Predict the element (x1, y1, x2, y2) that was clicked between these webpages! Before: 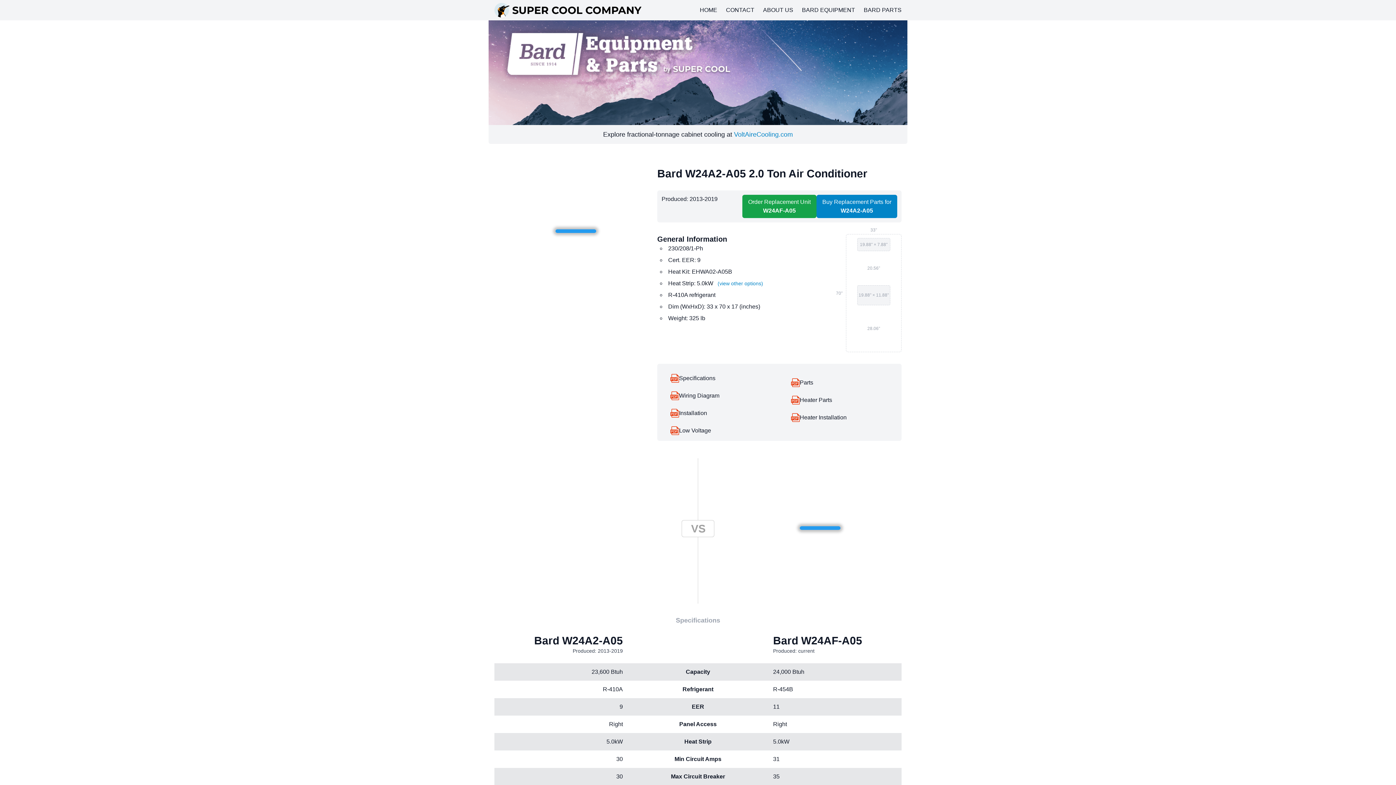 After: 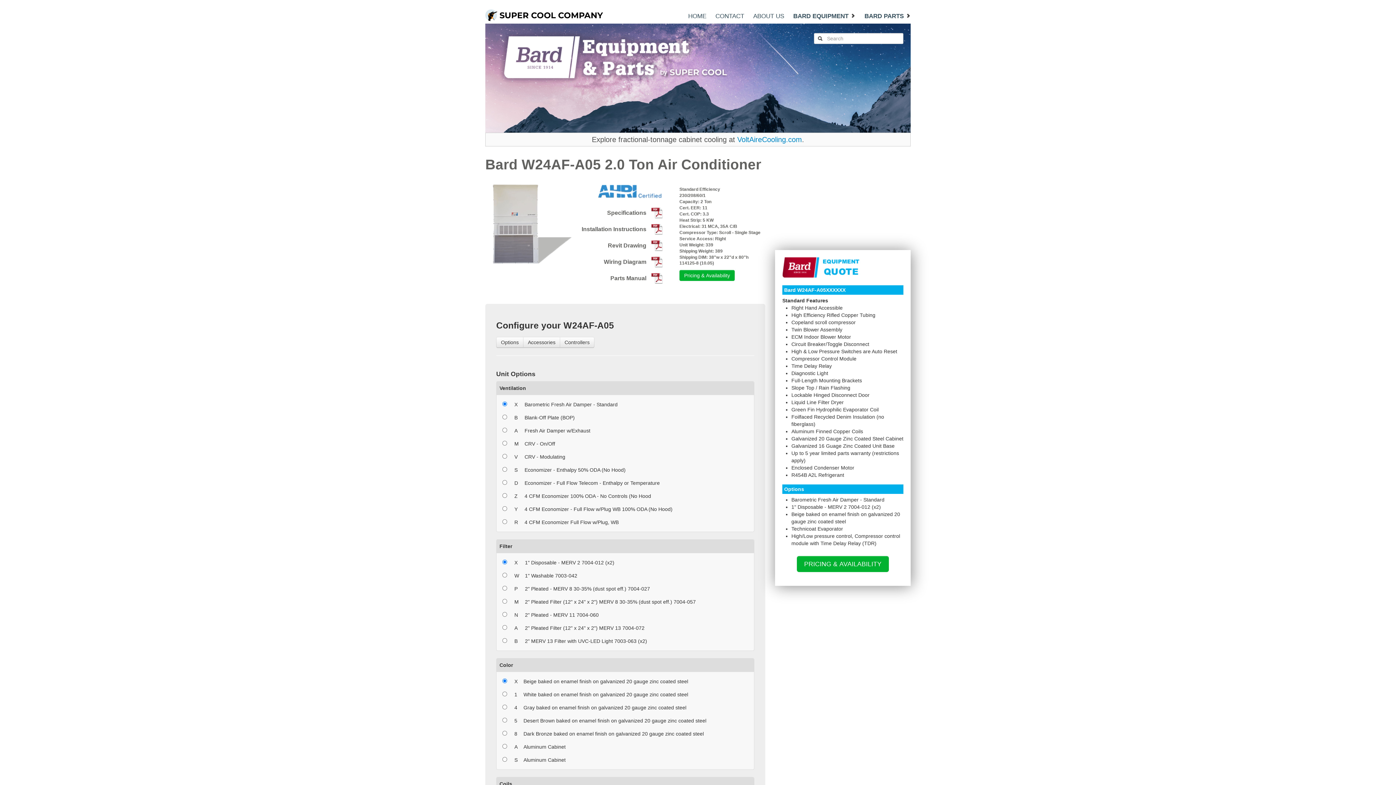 Action: label: Order Replacement Unit
W24AF-A05 bbox: (742, 194, 816, 218)